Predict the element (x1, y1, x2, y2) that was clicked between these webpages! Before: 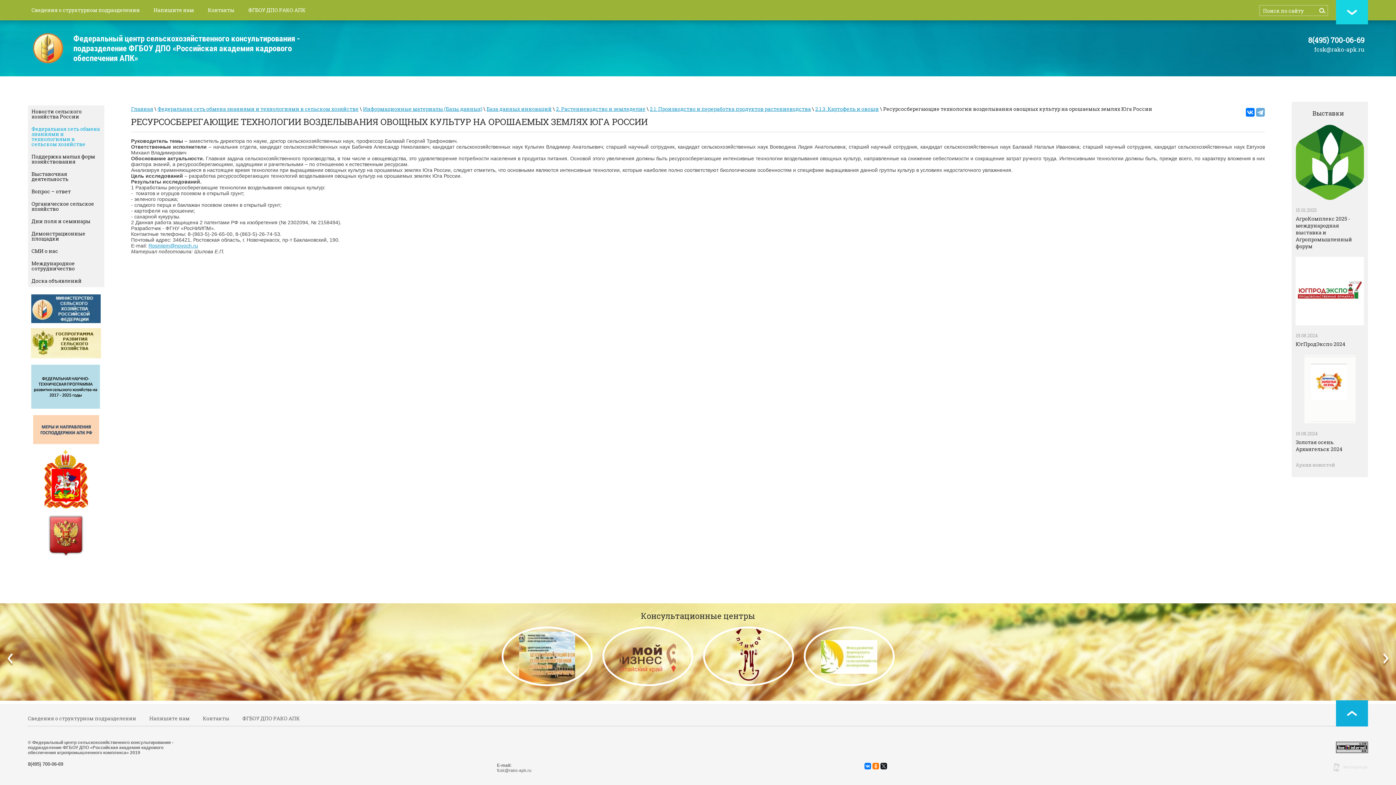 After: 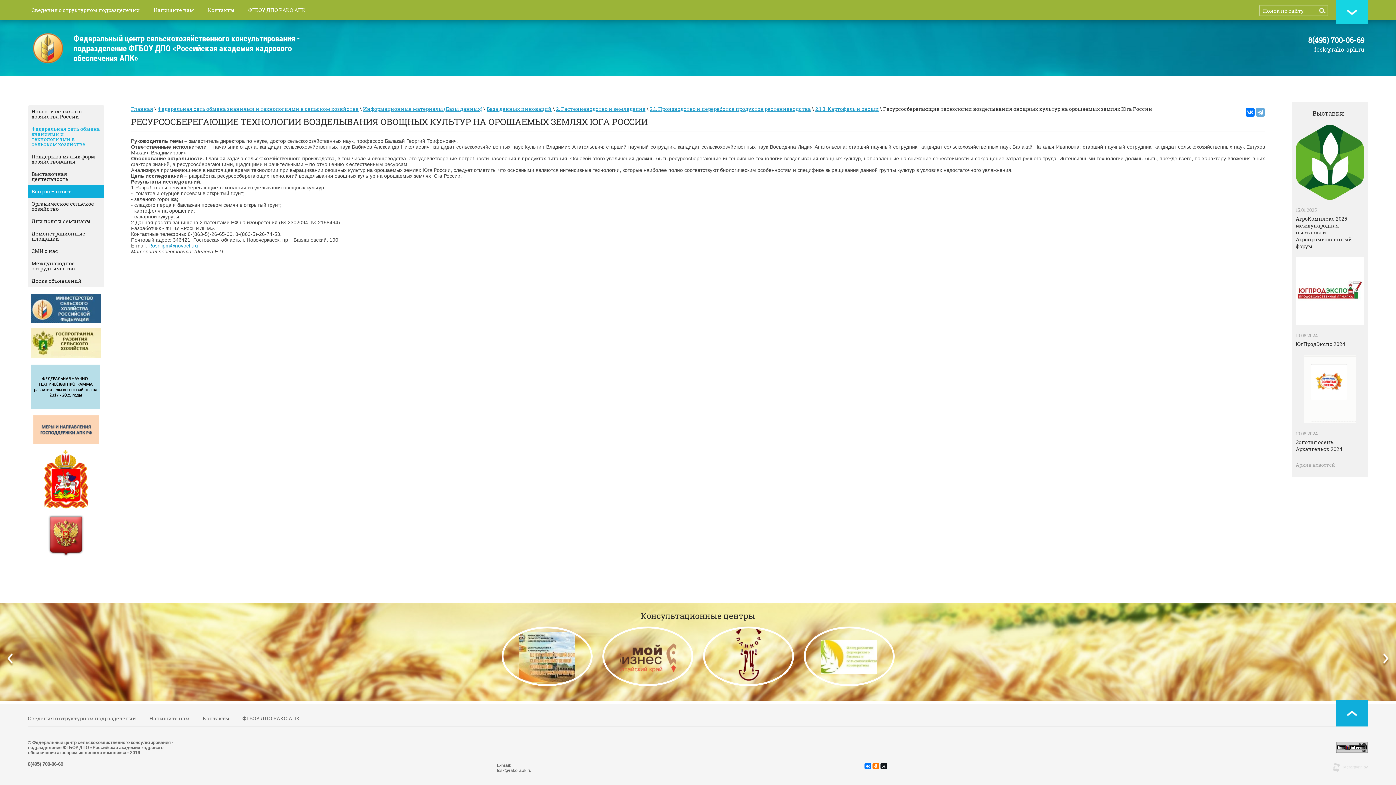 Action: label: Вопрос – ответ bbox: (27, 185, 104, 197)